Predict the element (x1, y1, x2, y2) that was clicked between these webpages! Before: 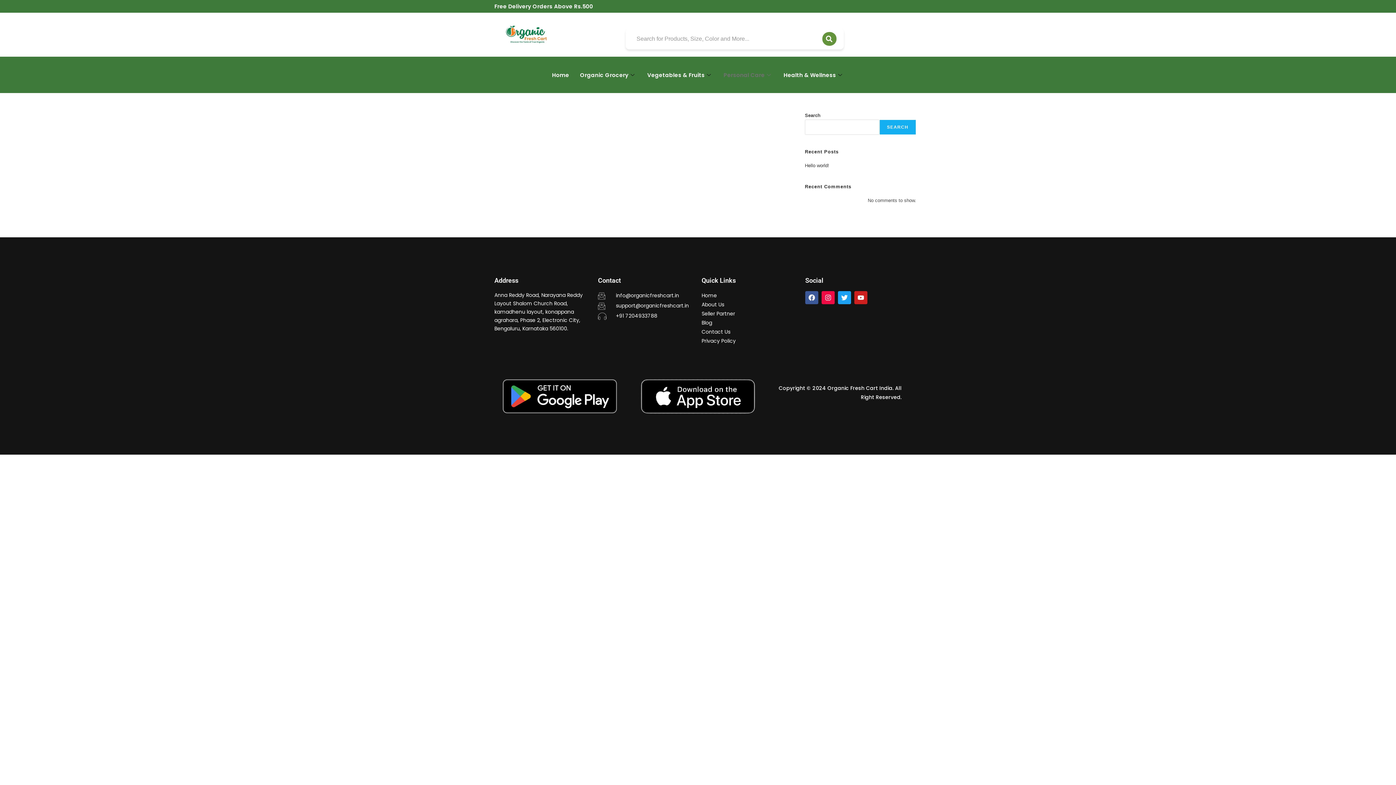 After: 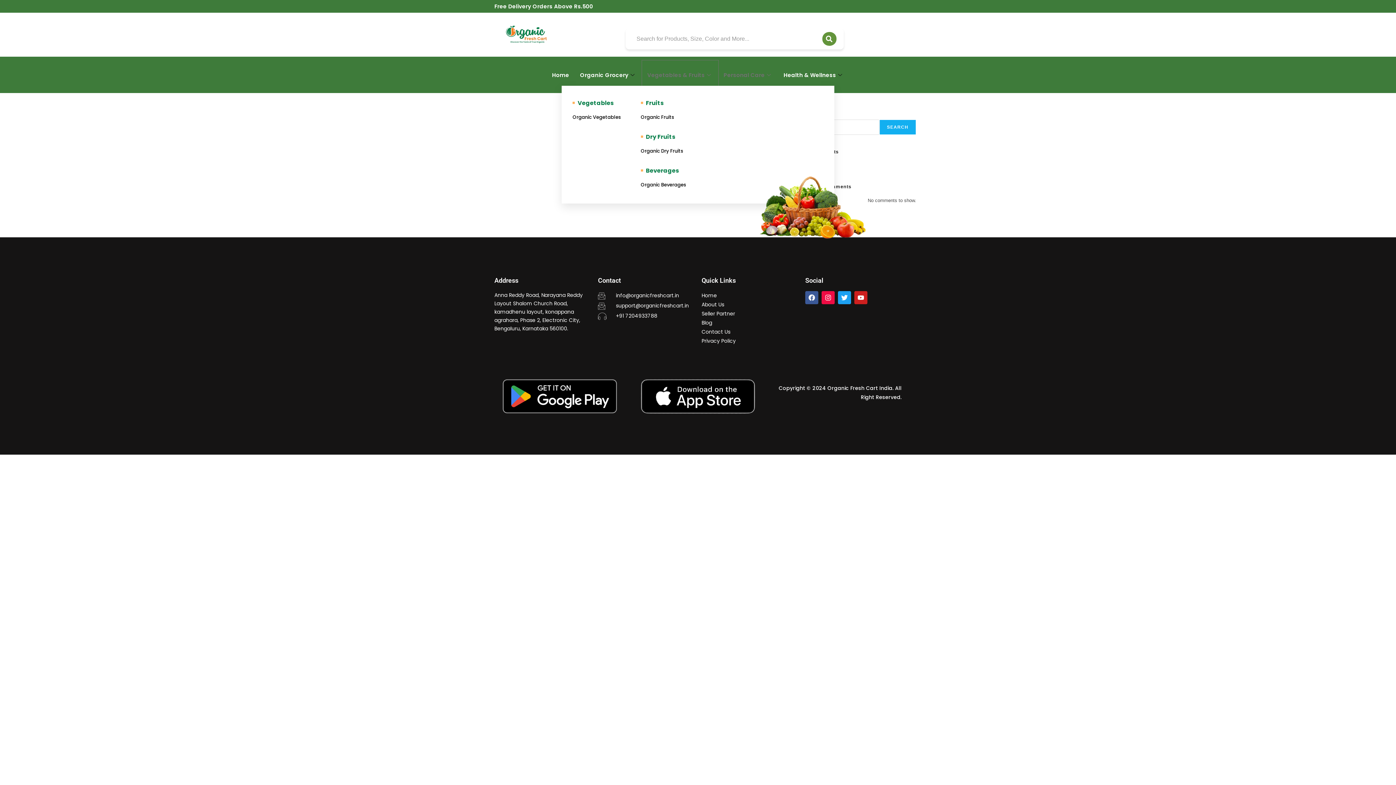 Action: label: Vegetables & Fruits bbox: (642, 60, 718, 89)